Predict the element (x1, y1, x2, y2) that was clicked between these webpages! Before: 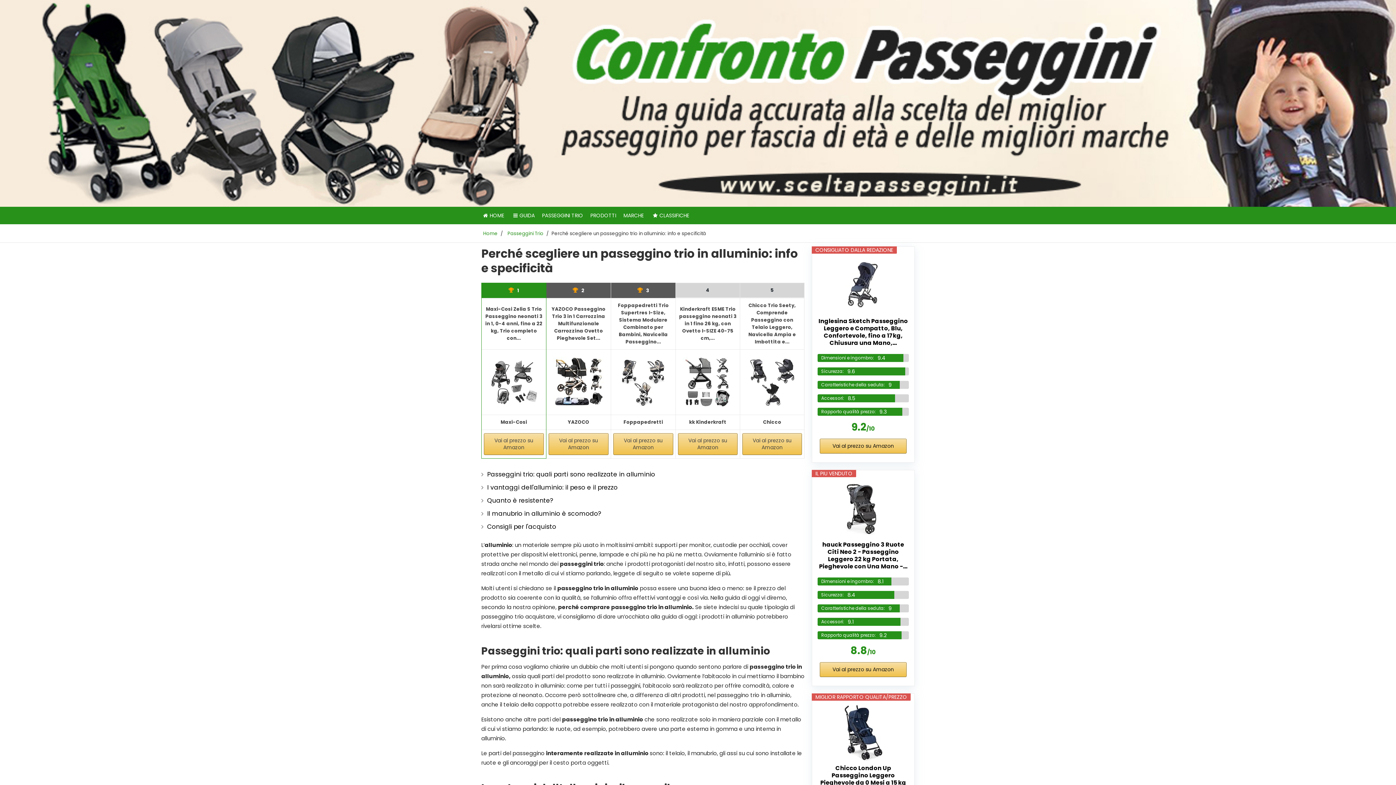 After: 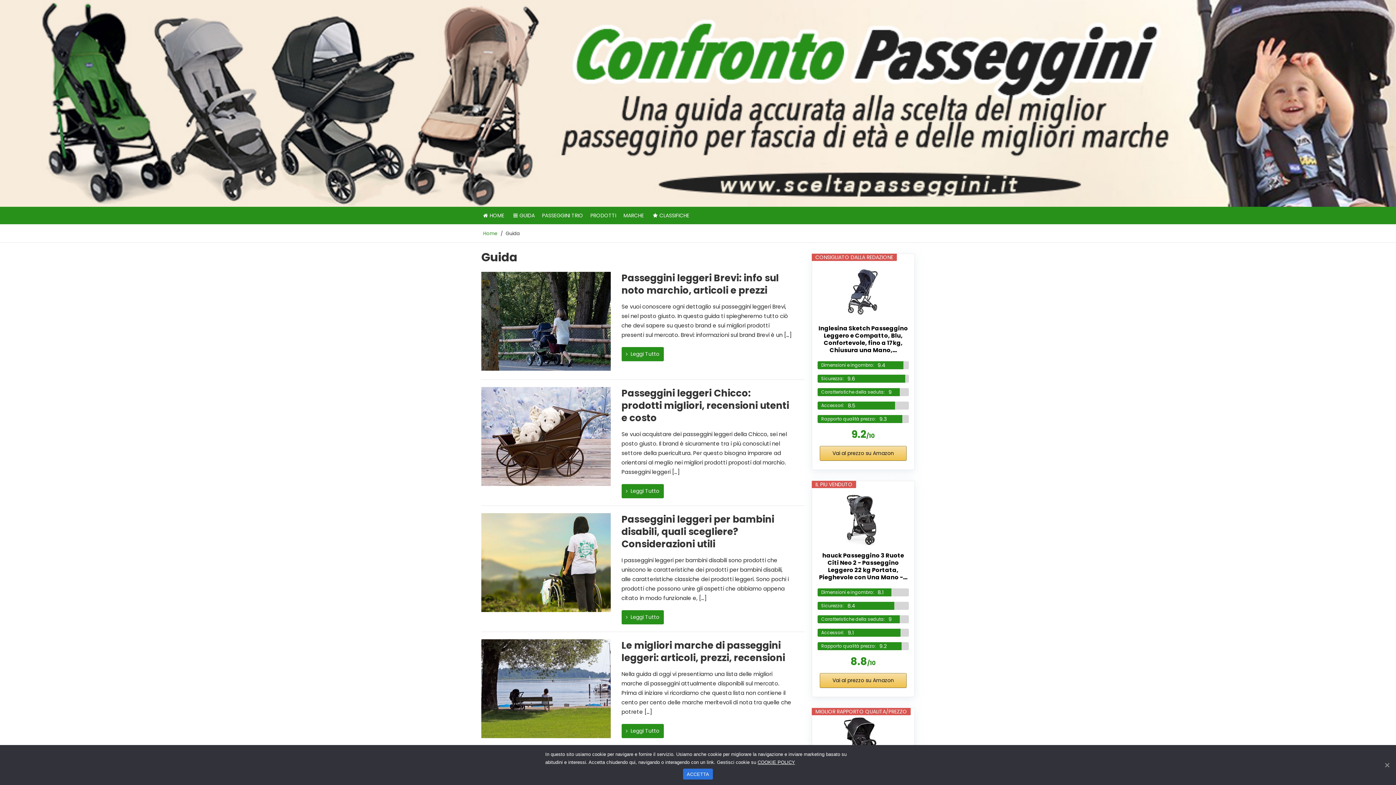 Action: label: GUIDA bbox: (508, 210, 538, 220)